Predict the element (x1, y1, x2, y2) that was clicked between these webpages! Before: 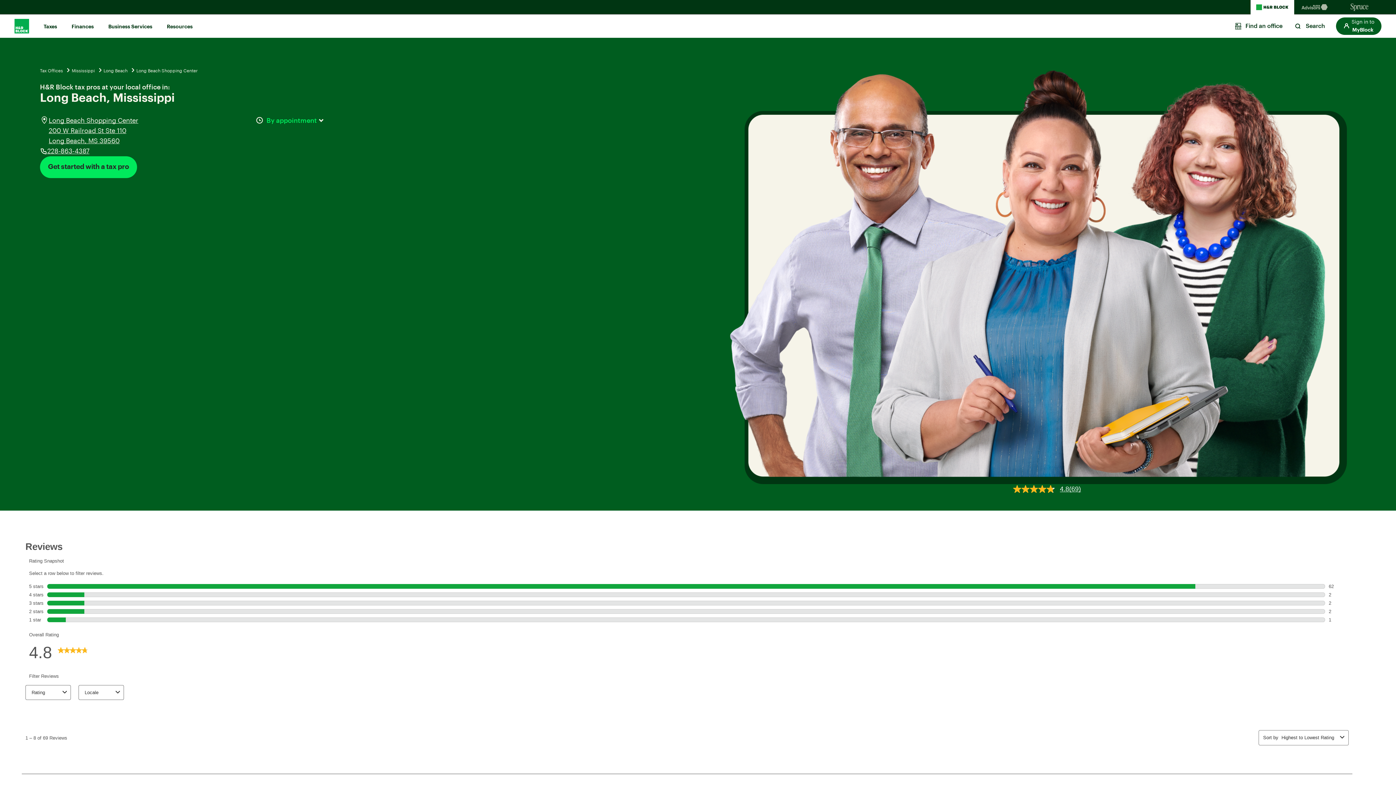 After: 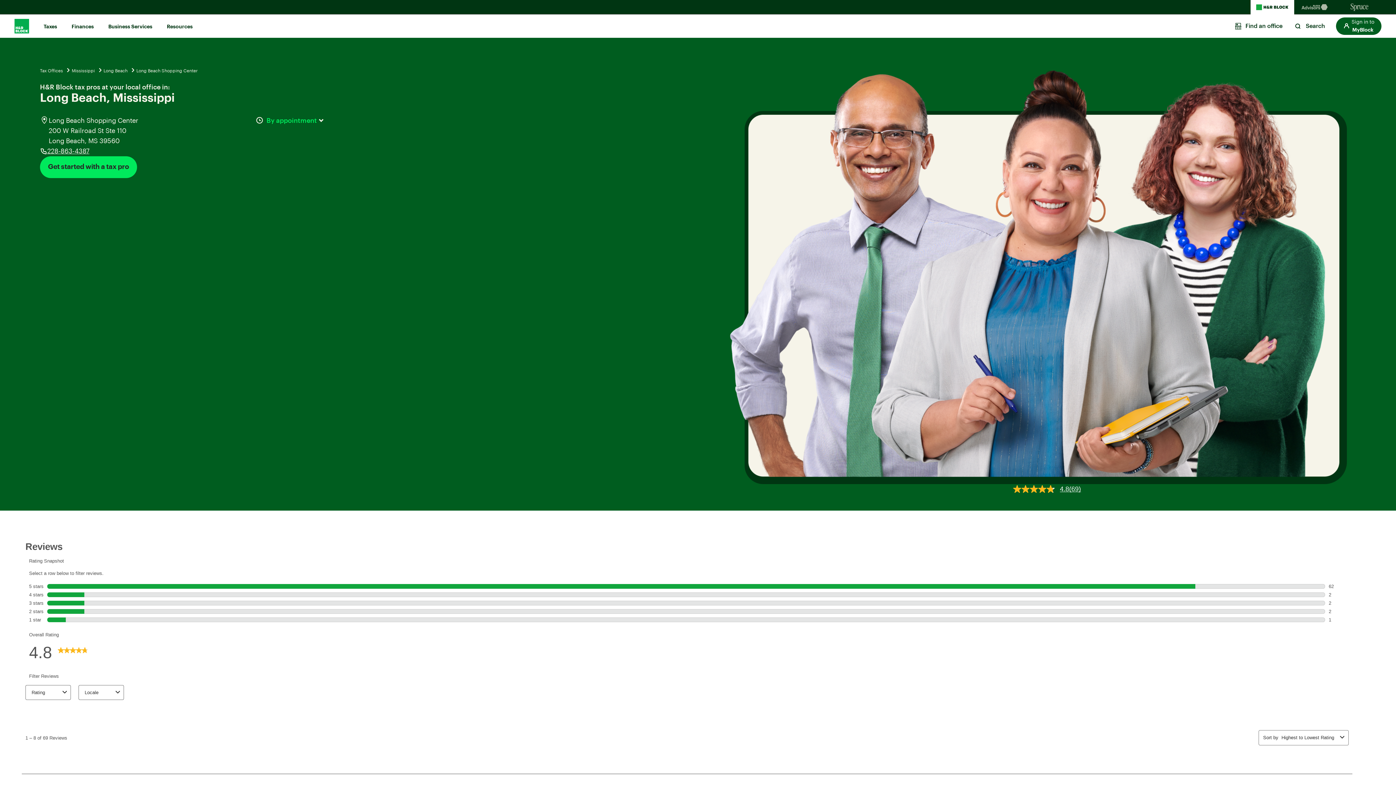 Action: label: Long Beach Shopping Center
200 W Railroad St Ste 110
Long Beach, MS 39560
 bbox: (48, 115, 138, 146)